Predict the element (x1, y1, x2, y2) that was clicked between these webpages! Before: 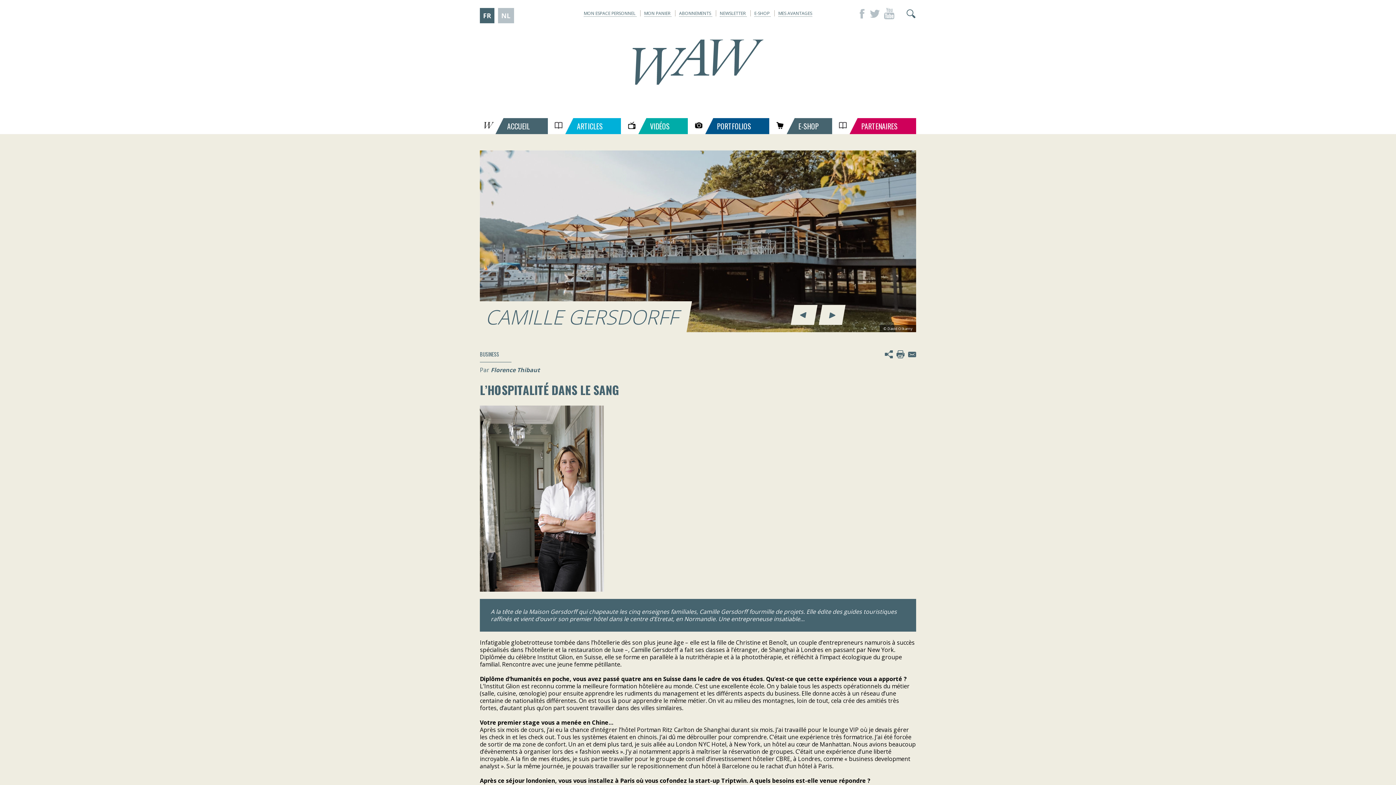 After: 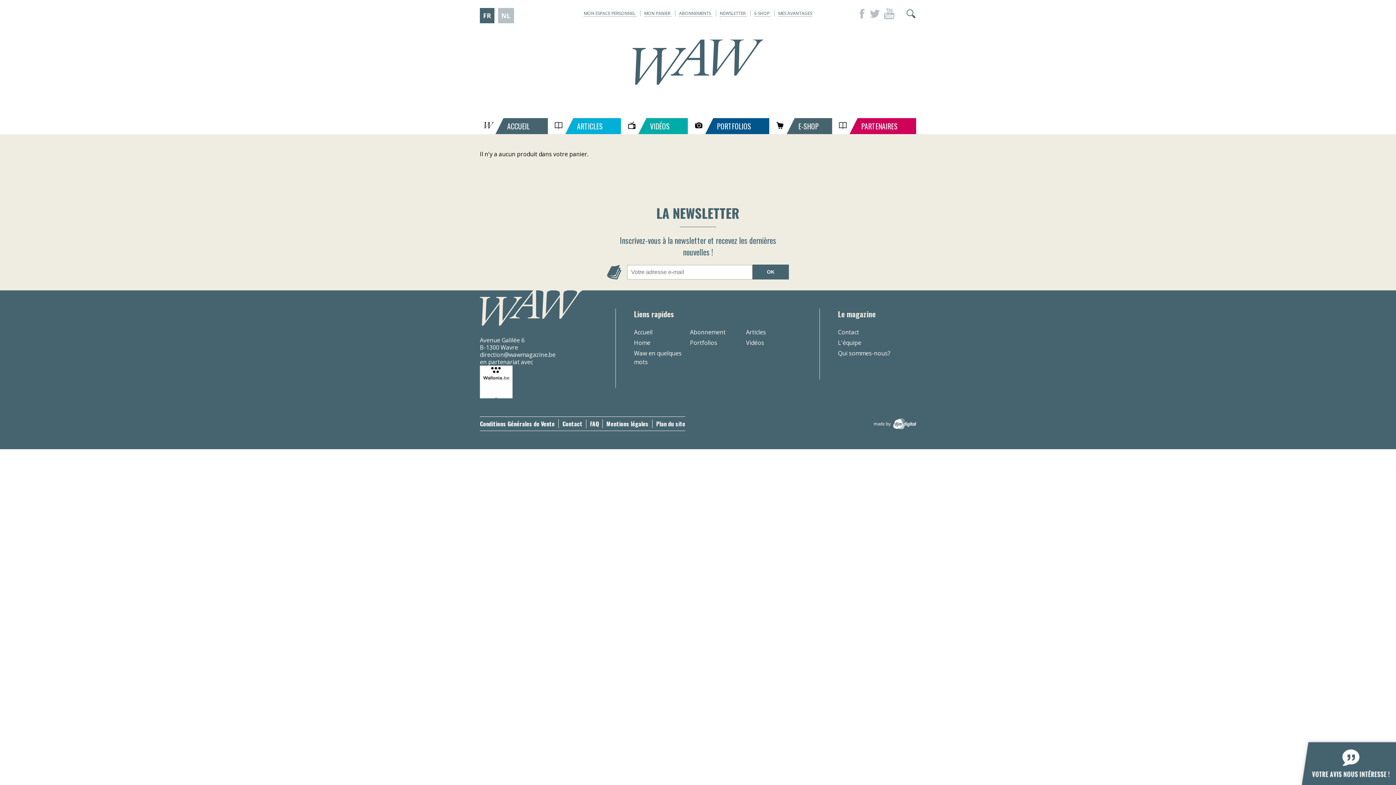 Action: bbox: (640, 10, 671, 16) label: MON PANIER 